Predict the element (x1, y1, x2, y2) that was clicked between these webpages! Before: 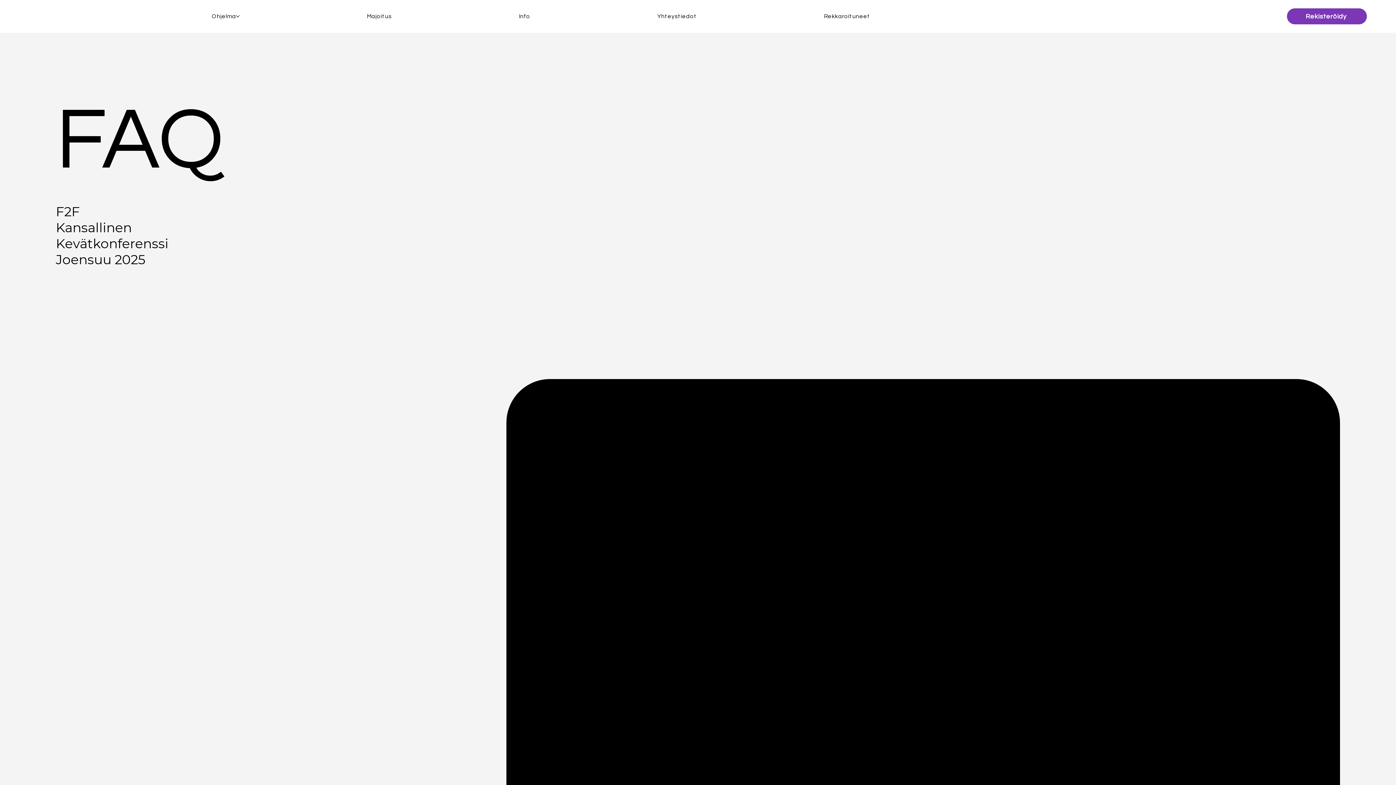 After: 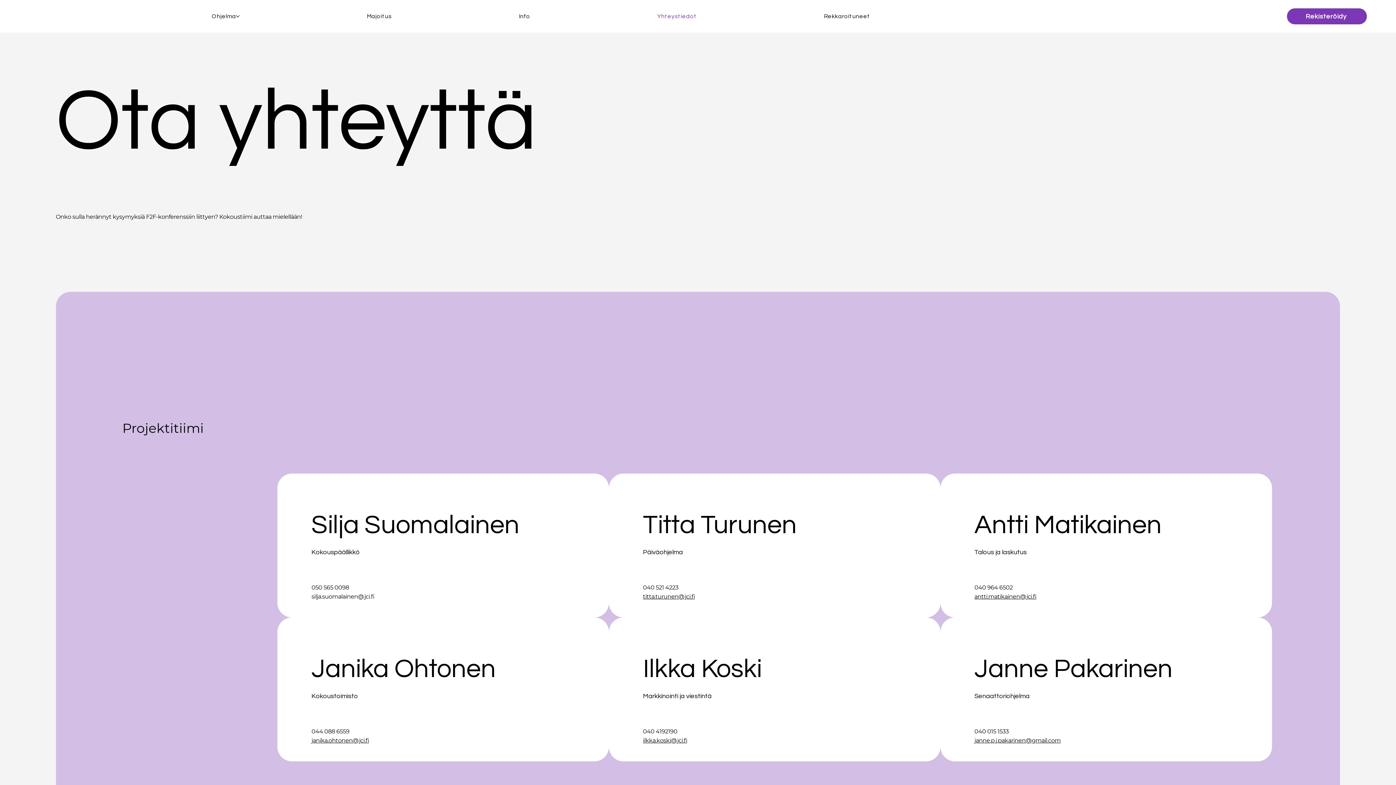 Action: label: Yhteystiedot bbox: (657, 14, 696, 18)